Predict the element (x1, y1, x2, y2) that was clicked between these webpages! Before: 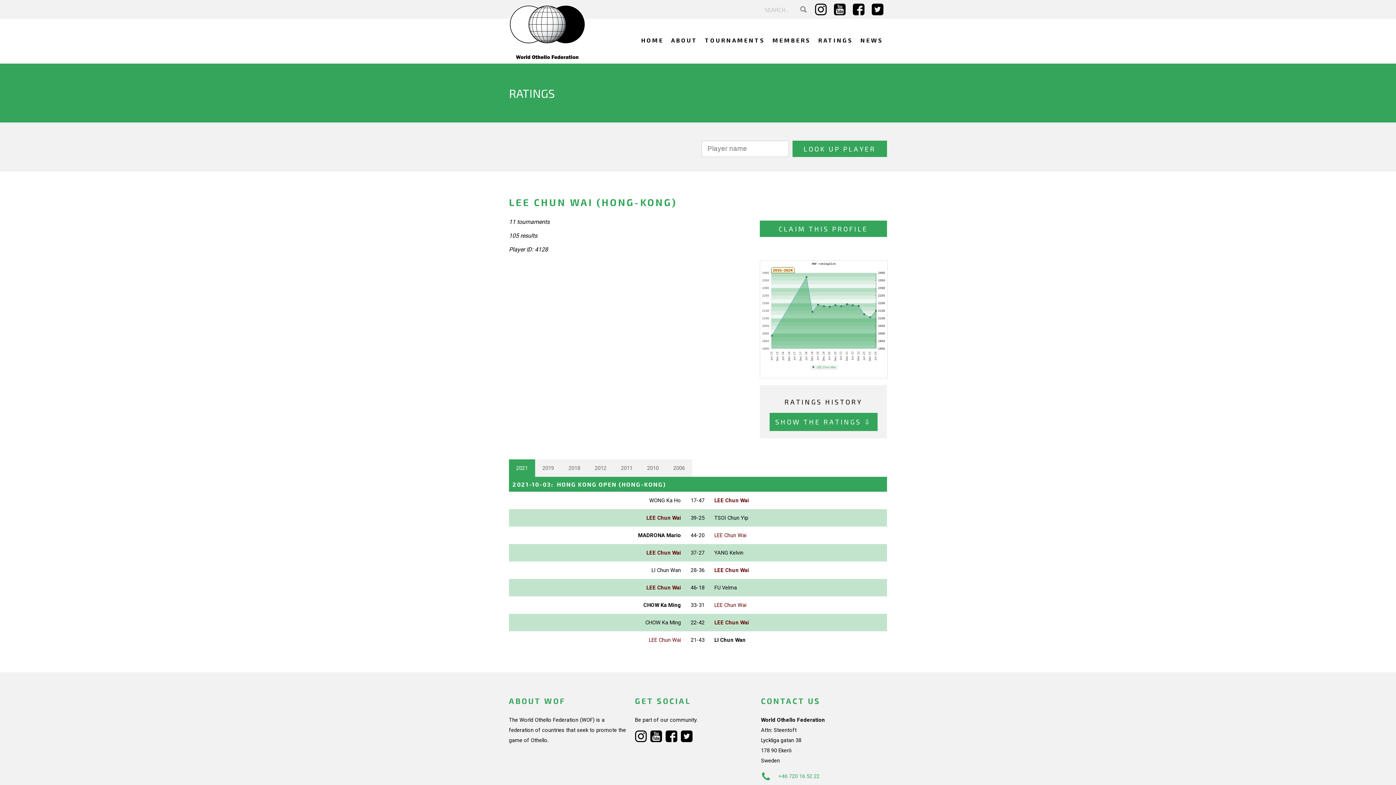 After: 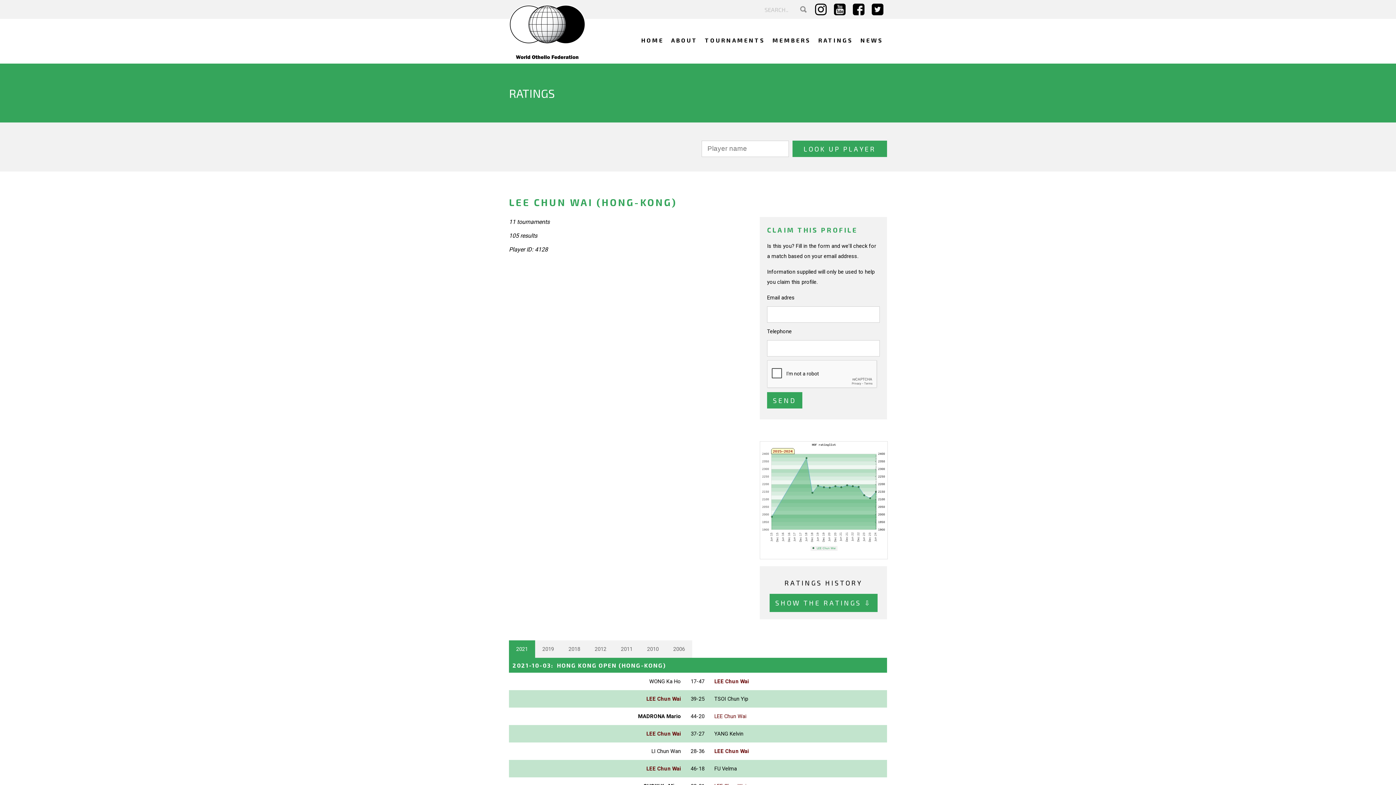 Action: bbox: (760, 220, 887, 236) label: CLAIM THIS PROFILE